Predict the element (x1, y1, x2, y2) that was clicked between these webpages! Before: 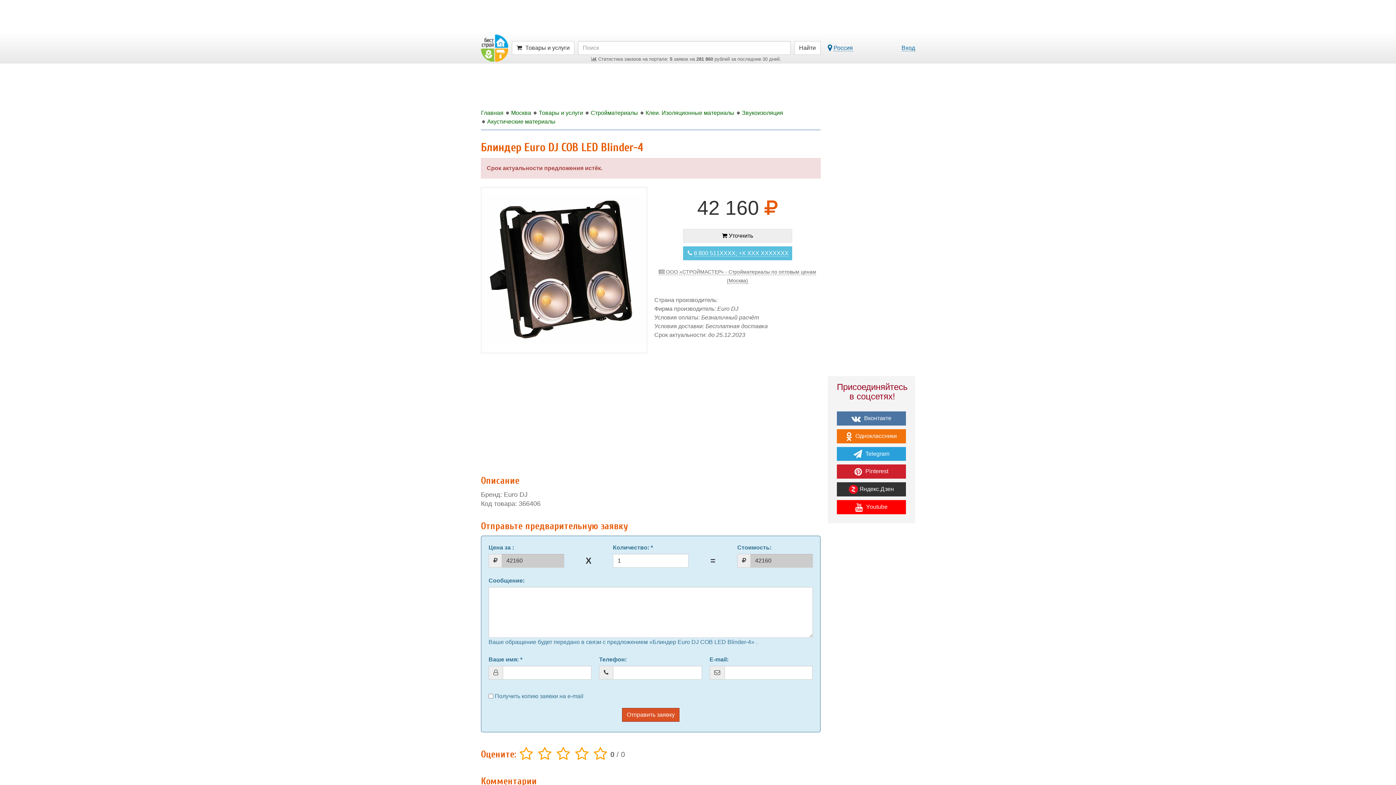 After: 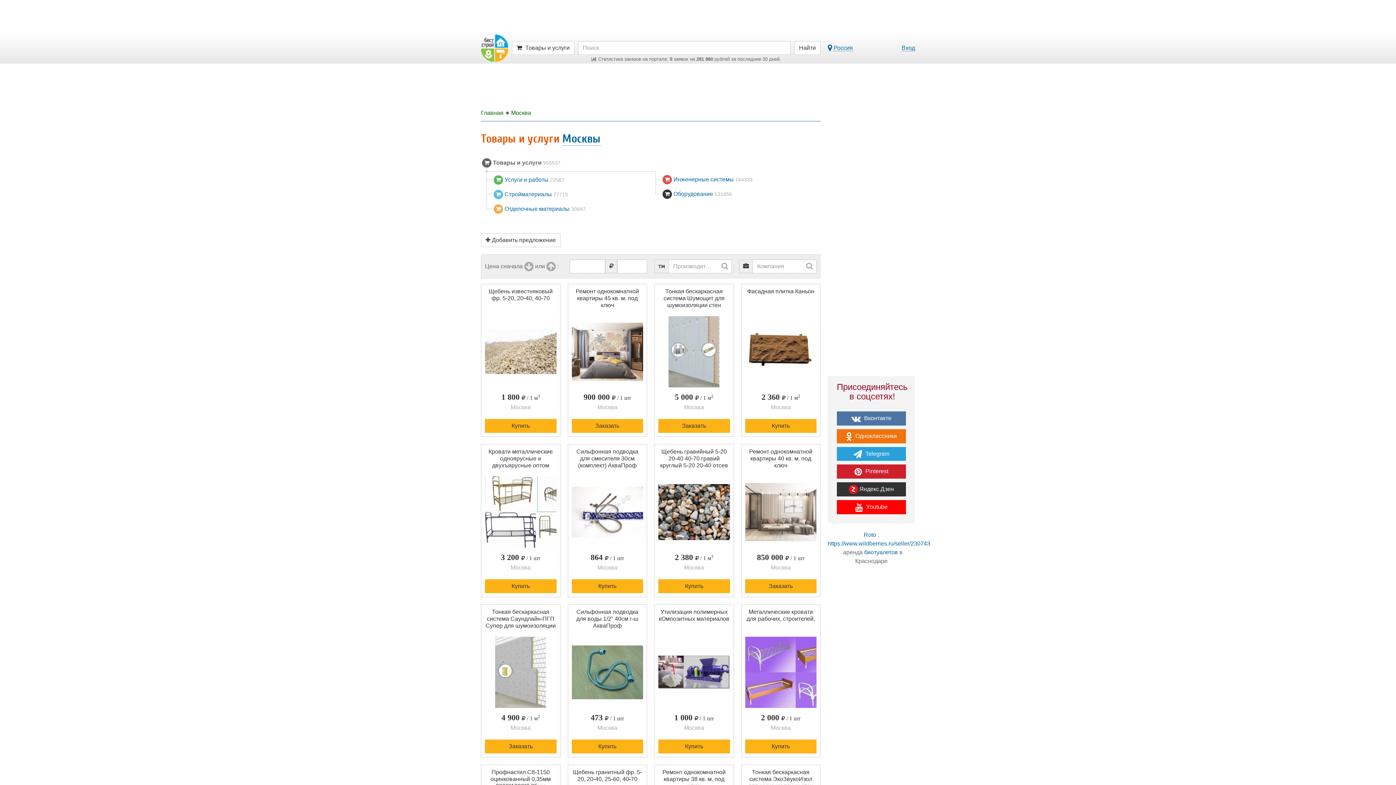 Action: bbox: (533, 108, 583, 117) label: Товары и услуги